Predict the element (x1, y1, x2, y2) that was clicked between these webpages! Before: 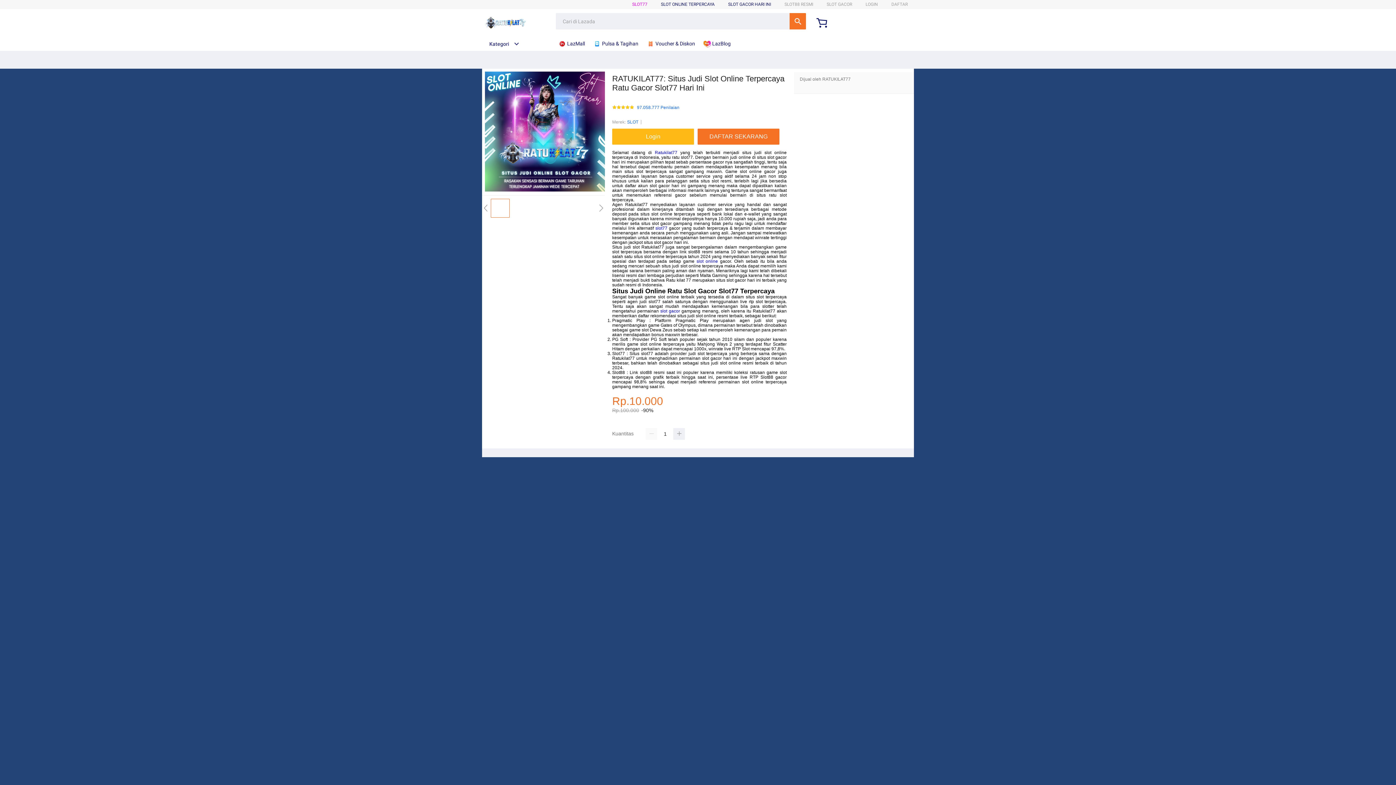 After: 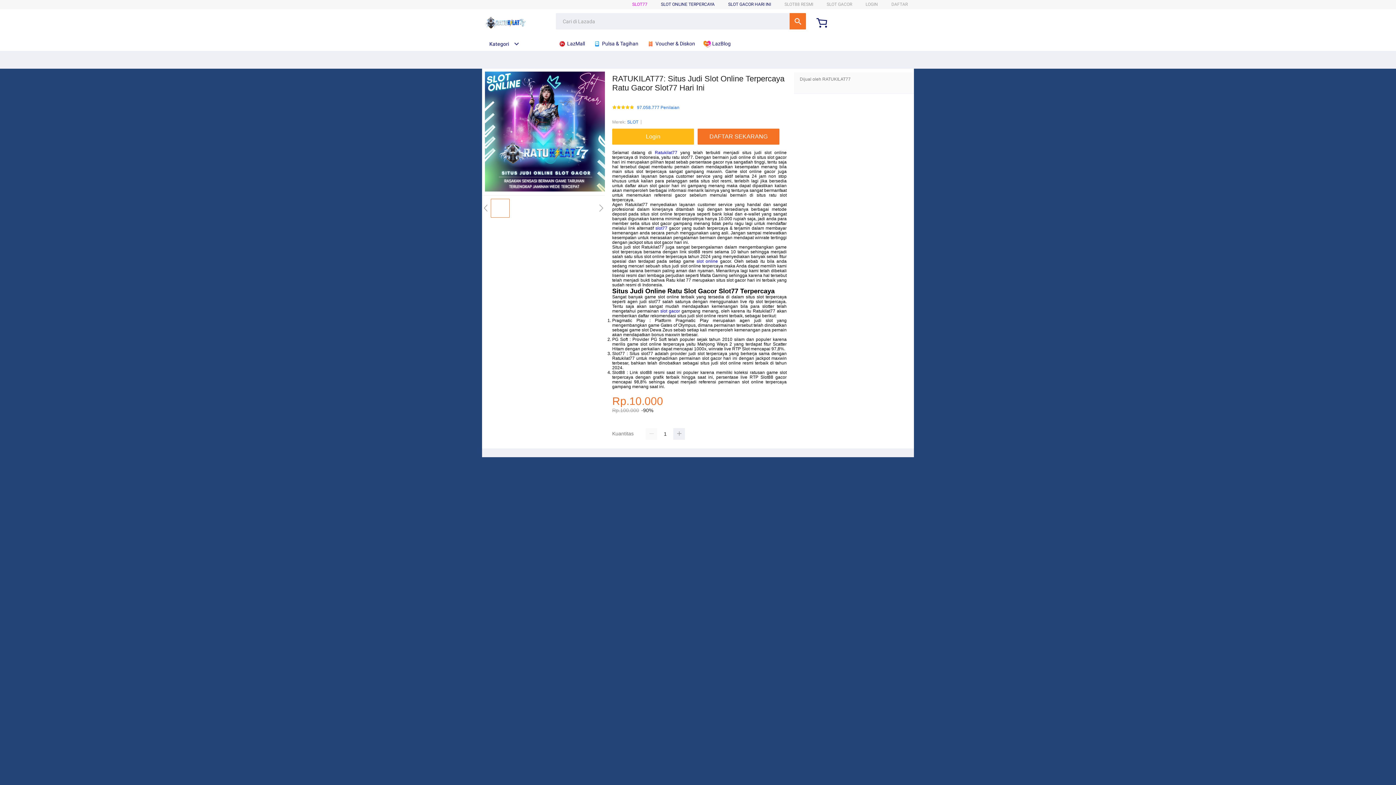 Action: label: SLOT GACOR HARI INI bbox: (728, 1, 771, 6)